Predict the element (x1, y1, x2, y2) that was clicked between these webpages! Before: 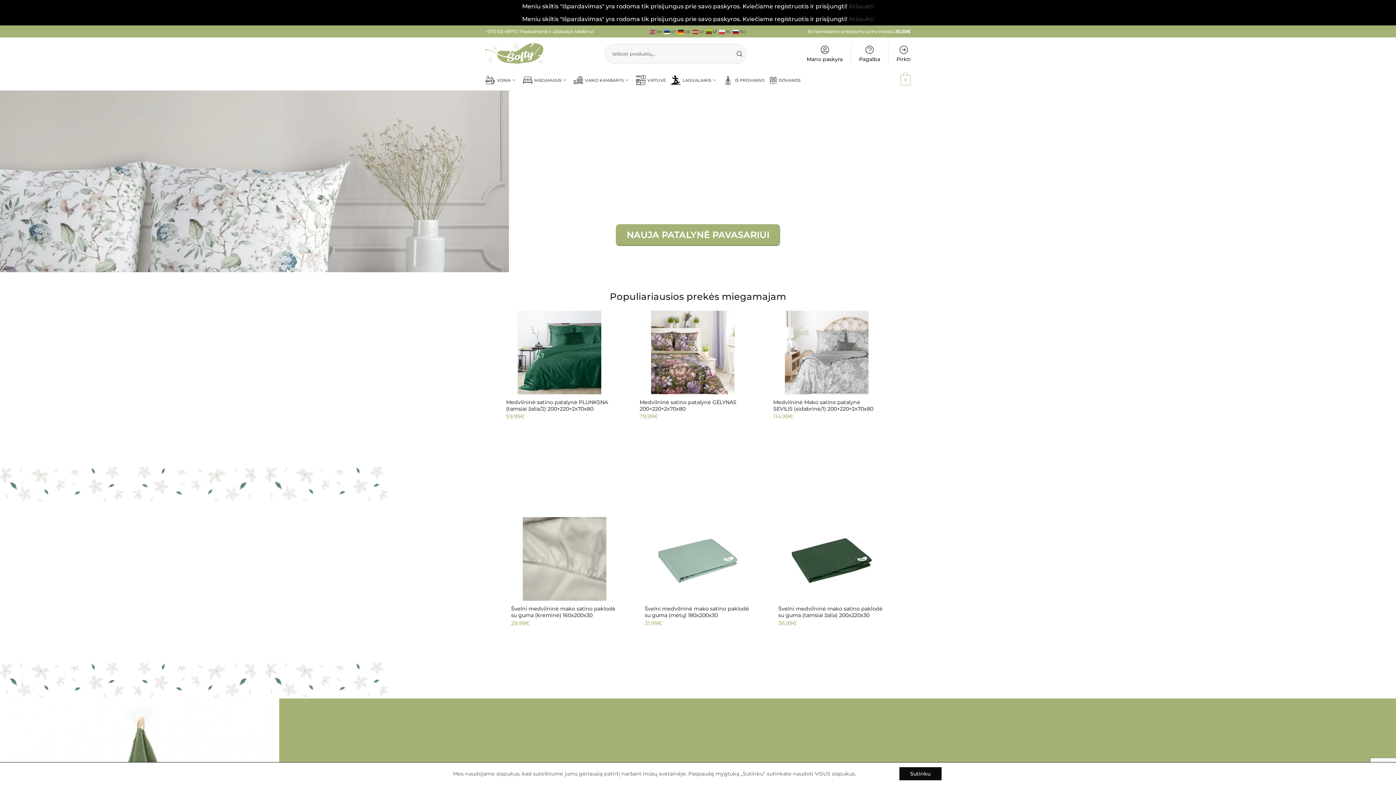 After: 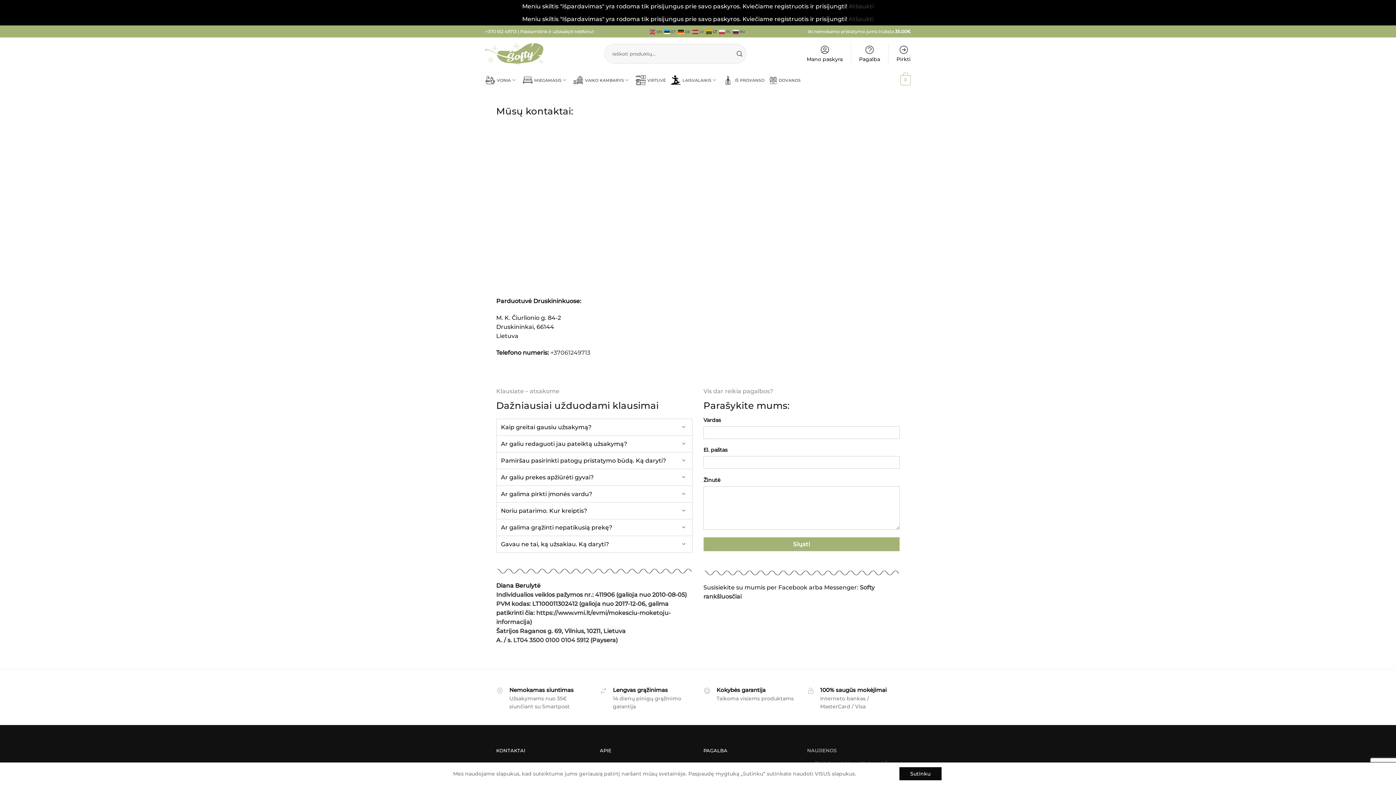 Action: bbox: (859, 49, 880, 63) label: Pagalba